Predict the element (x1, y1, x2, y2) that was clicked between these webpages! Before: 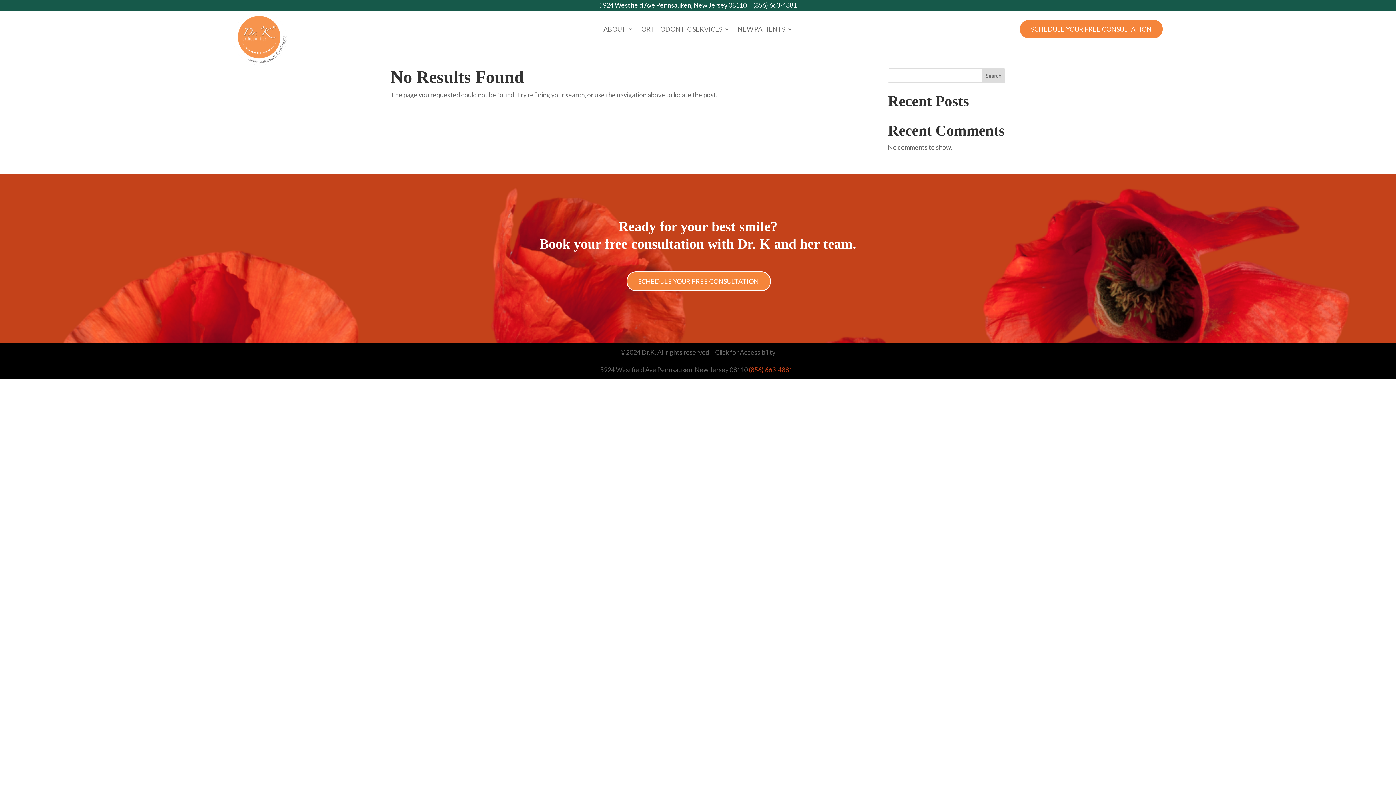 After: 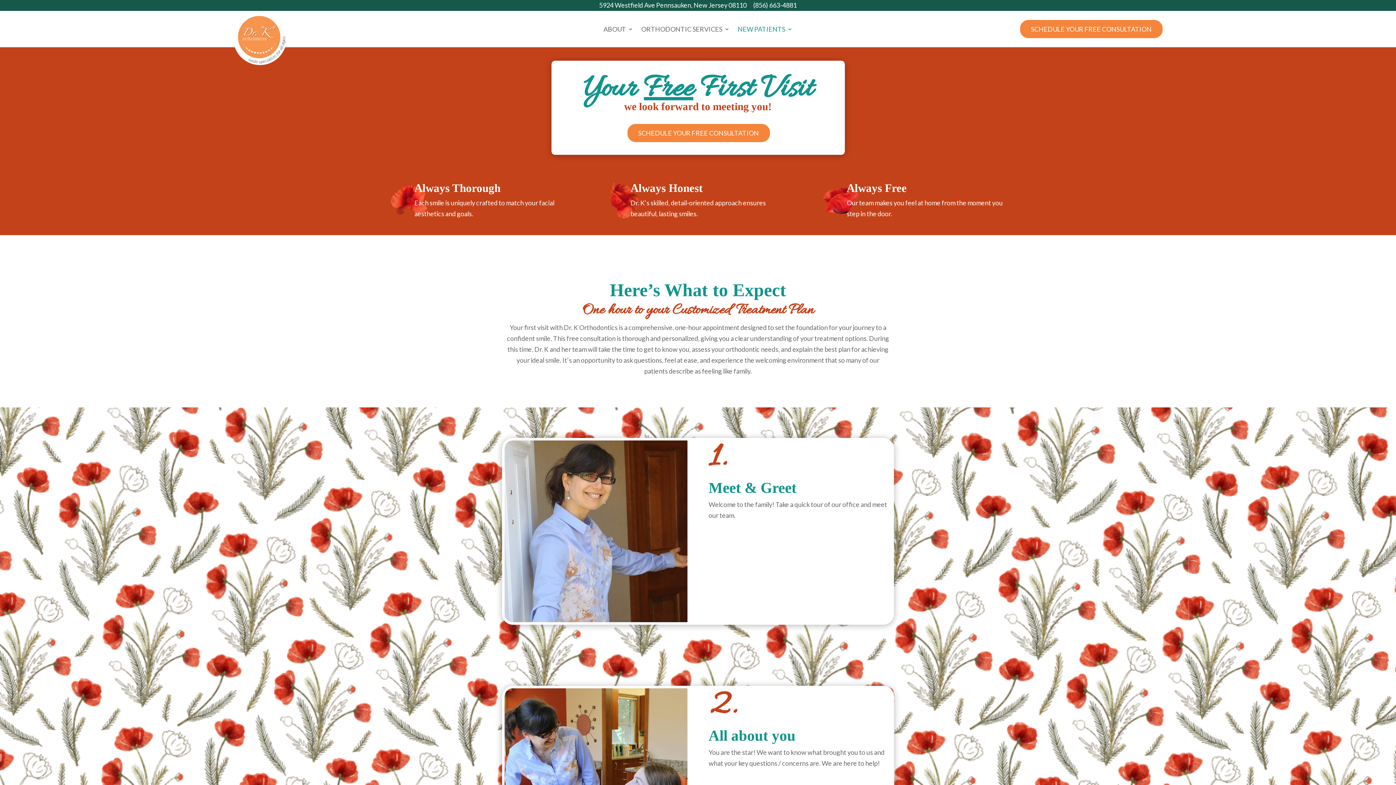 Action: label: NEW PATIENTS bbox: (737, 26, 792, 34)